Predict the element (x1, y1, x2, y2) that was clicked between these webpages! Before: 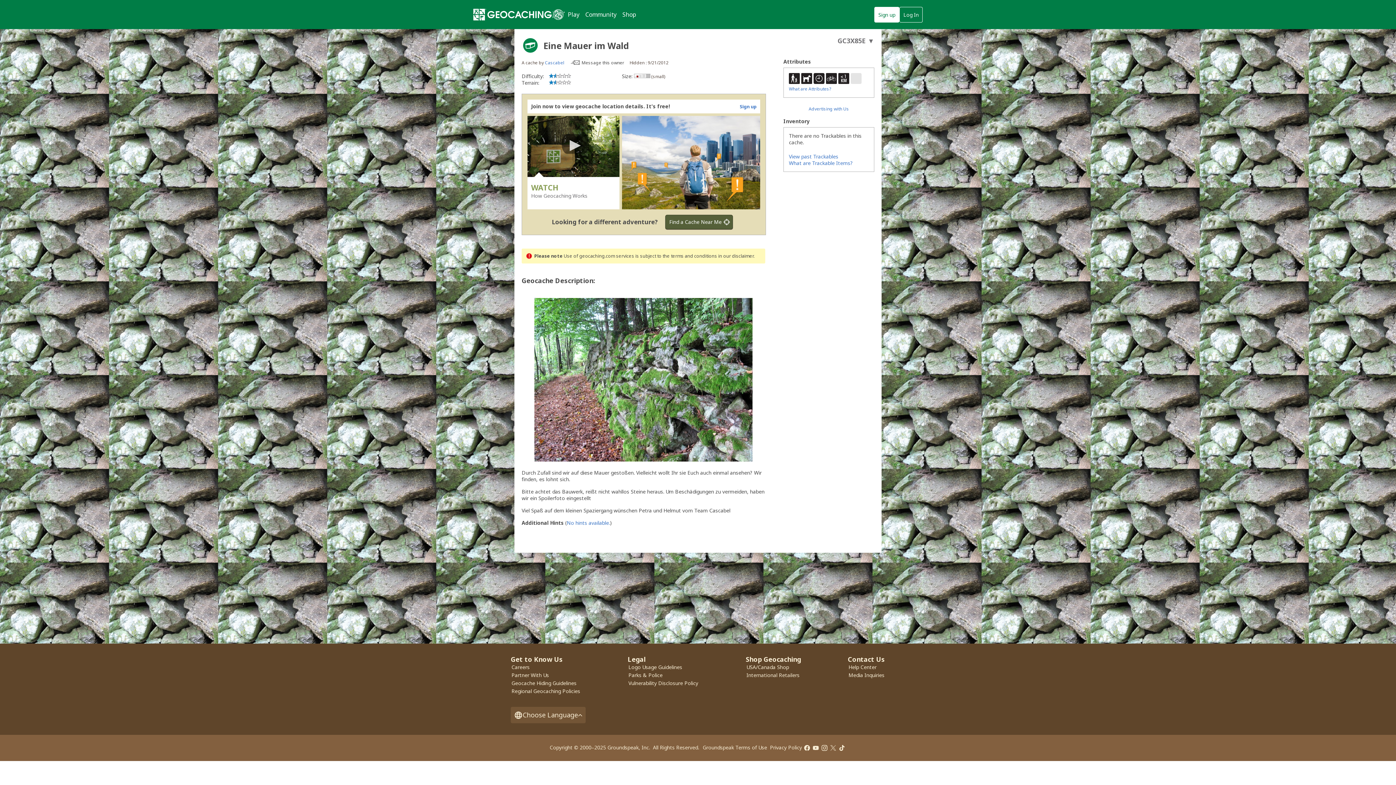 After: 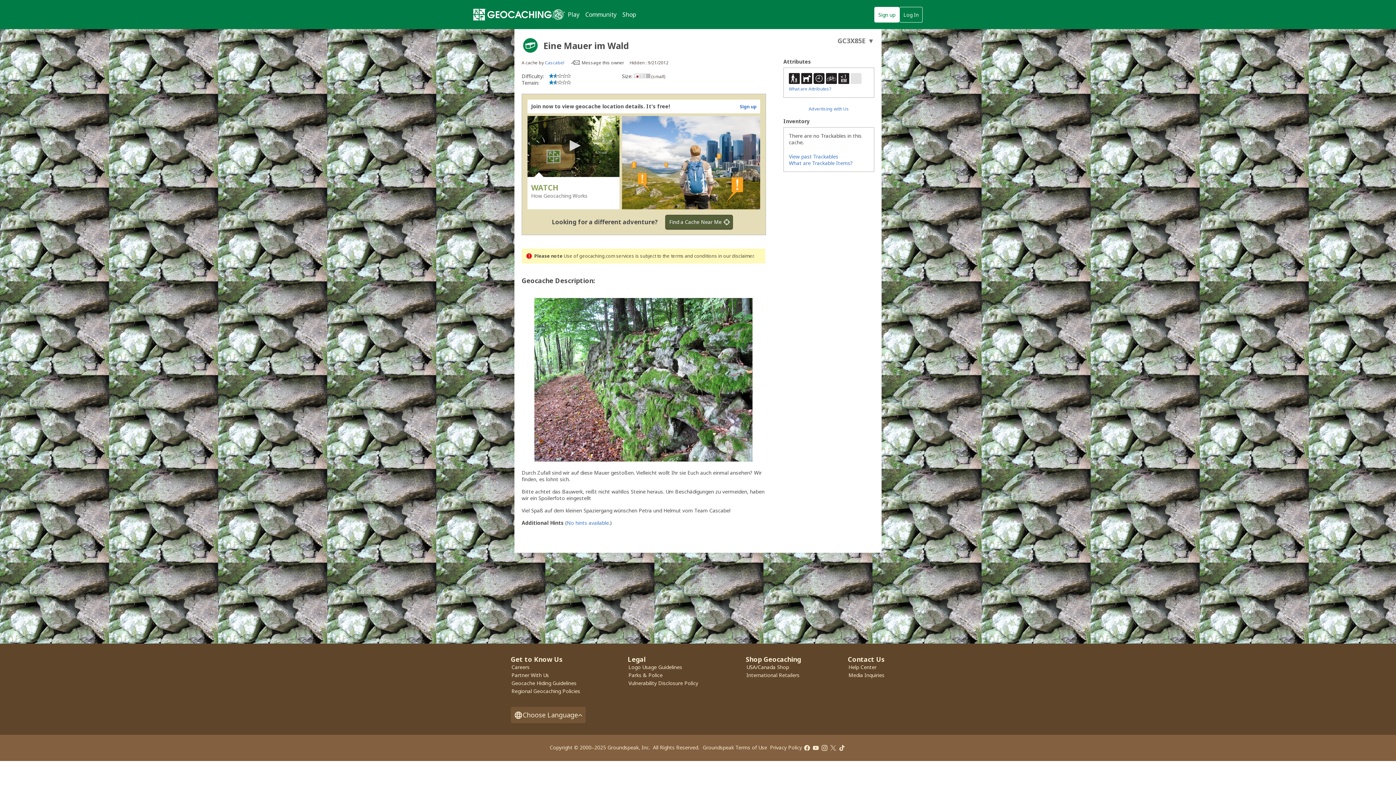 Action: bbox: (521, 36, 539, 54) label: About geocache types